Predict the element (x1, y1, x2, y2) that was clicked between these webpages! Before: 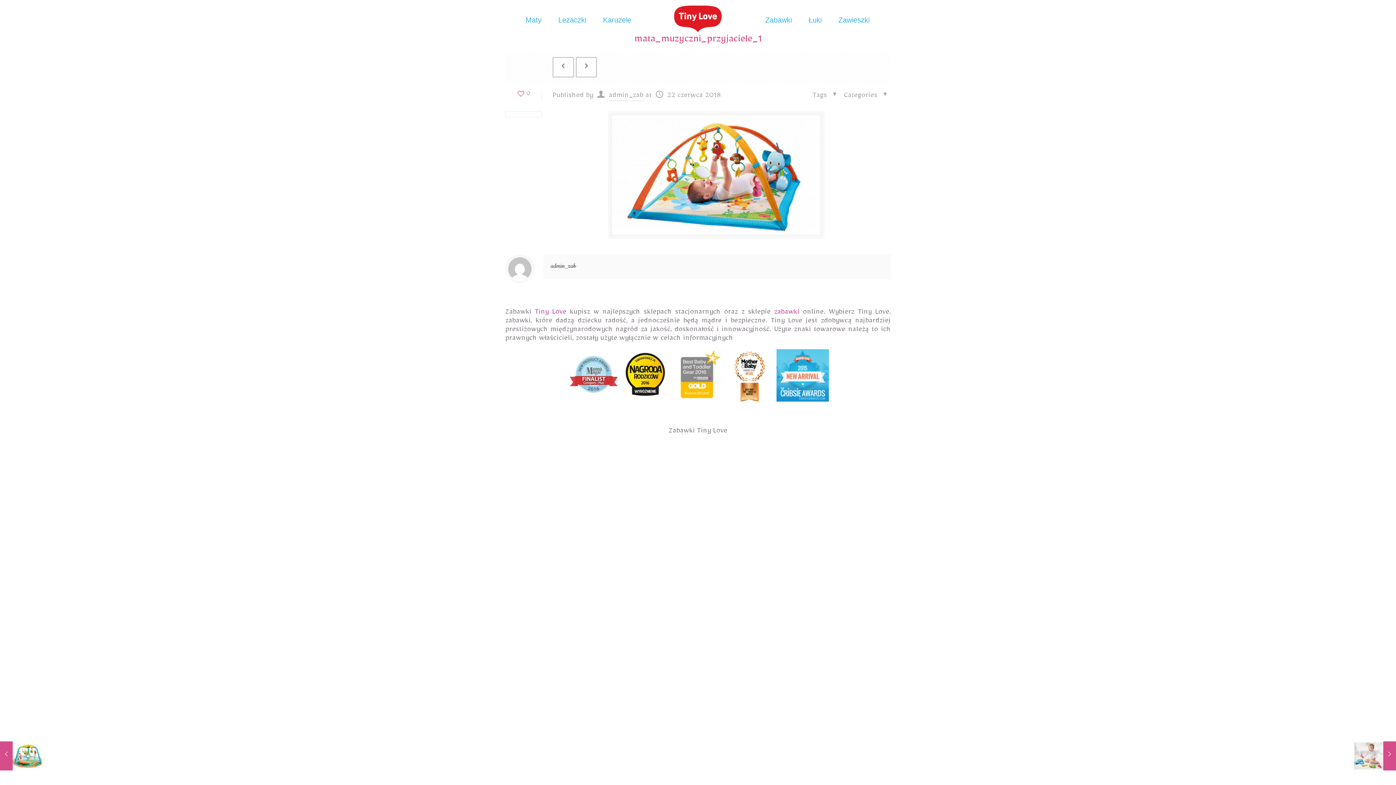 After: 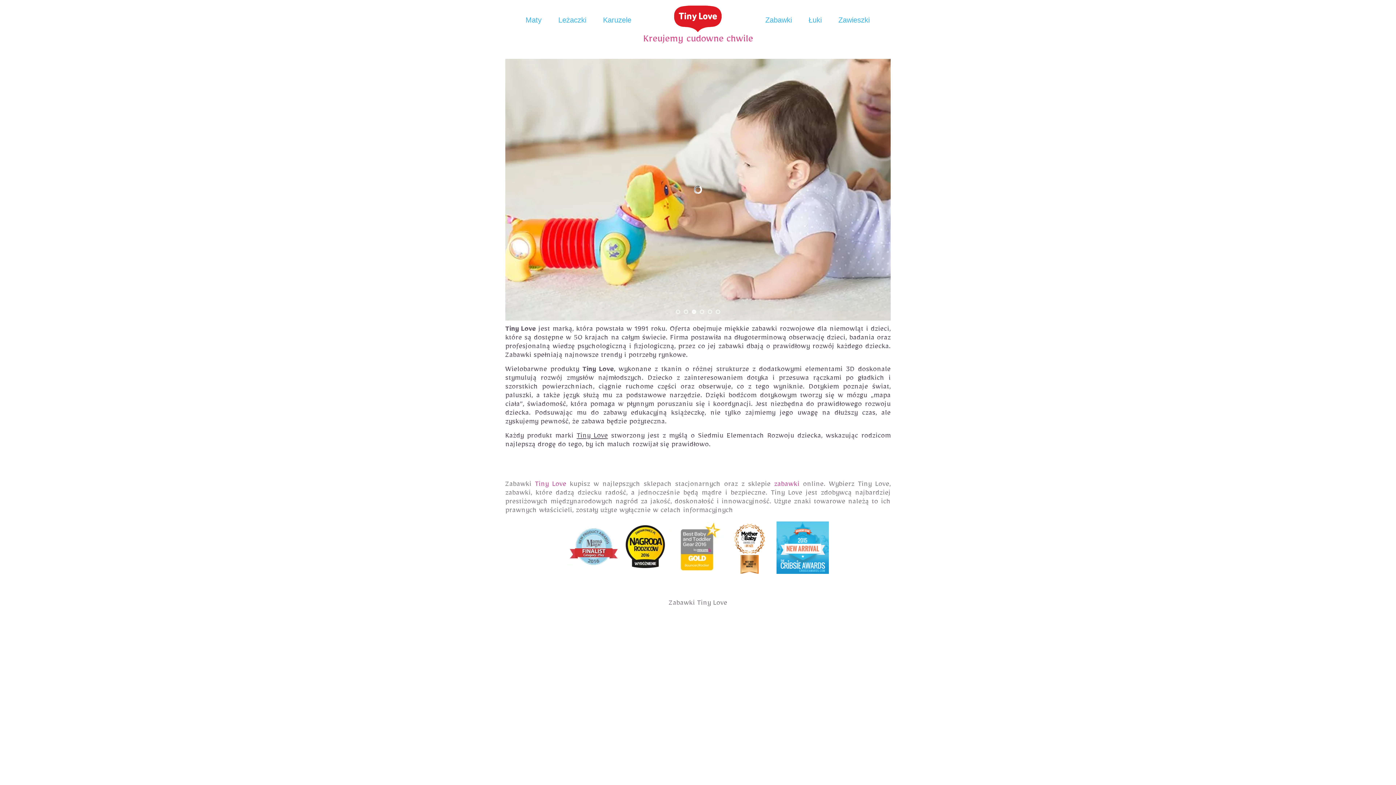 Action: bbox: (651, 0, 744, 40)